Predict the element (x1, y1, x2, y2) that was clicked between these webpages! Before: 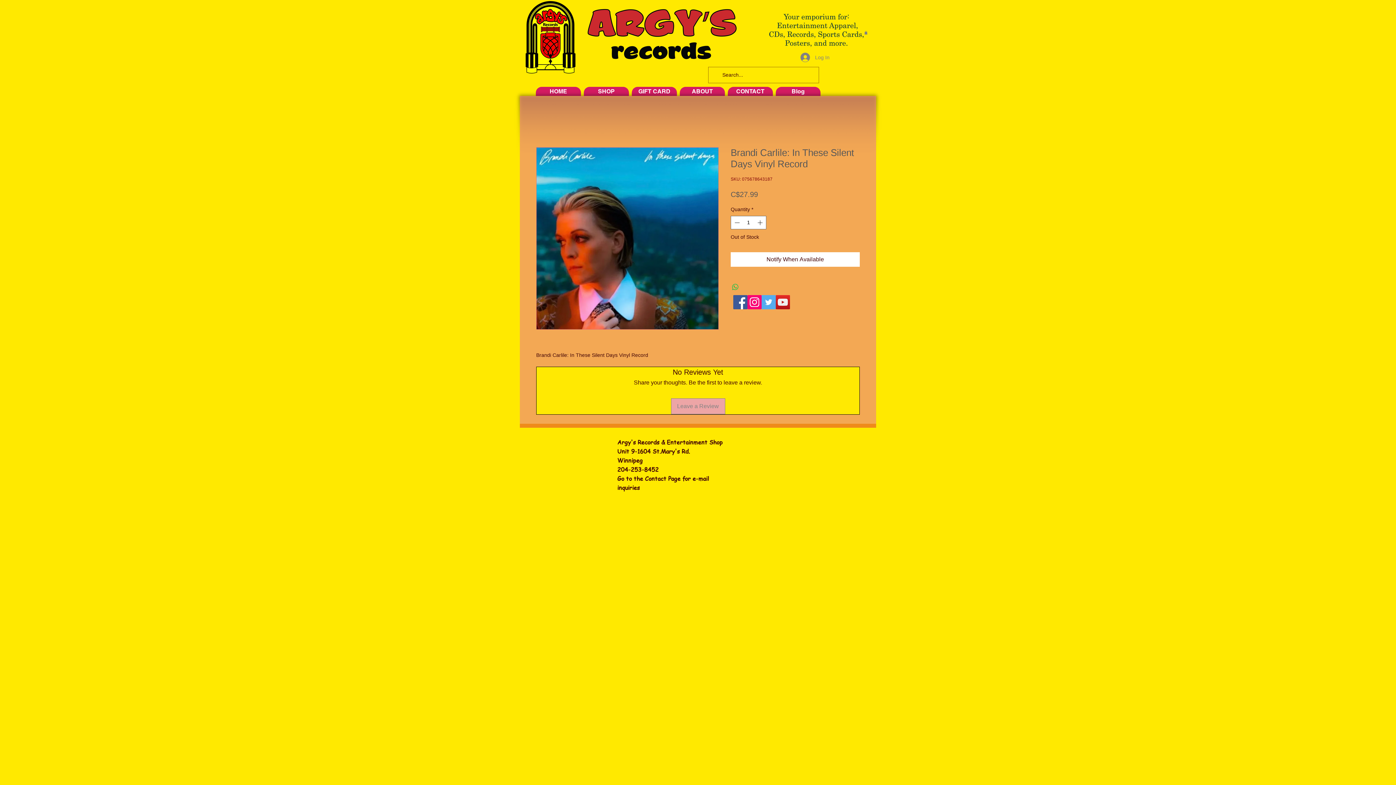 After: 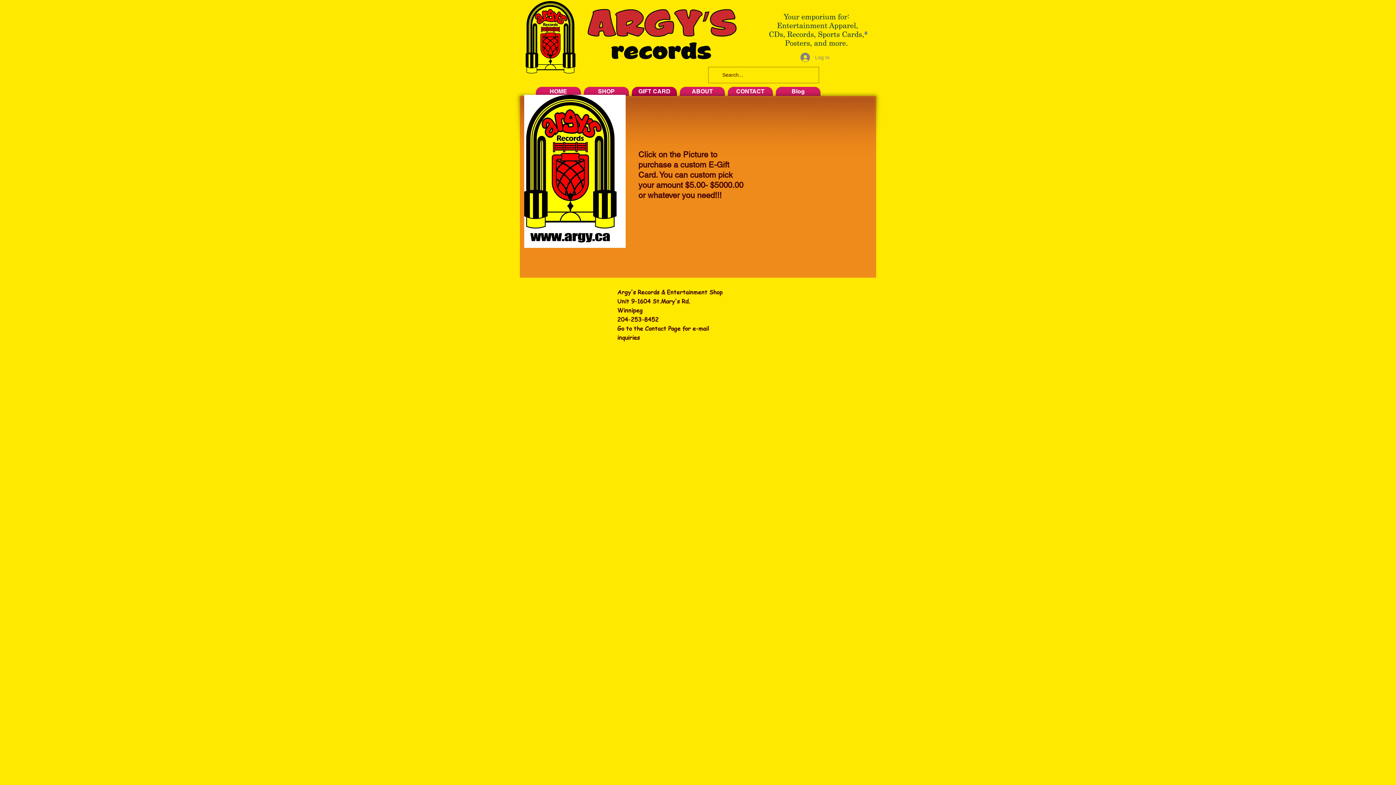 Action: label: GIFT CARD bbox: (632, 86, 677, 95)